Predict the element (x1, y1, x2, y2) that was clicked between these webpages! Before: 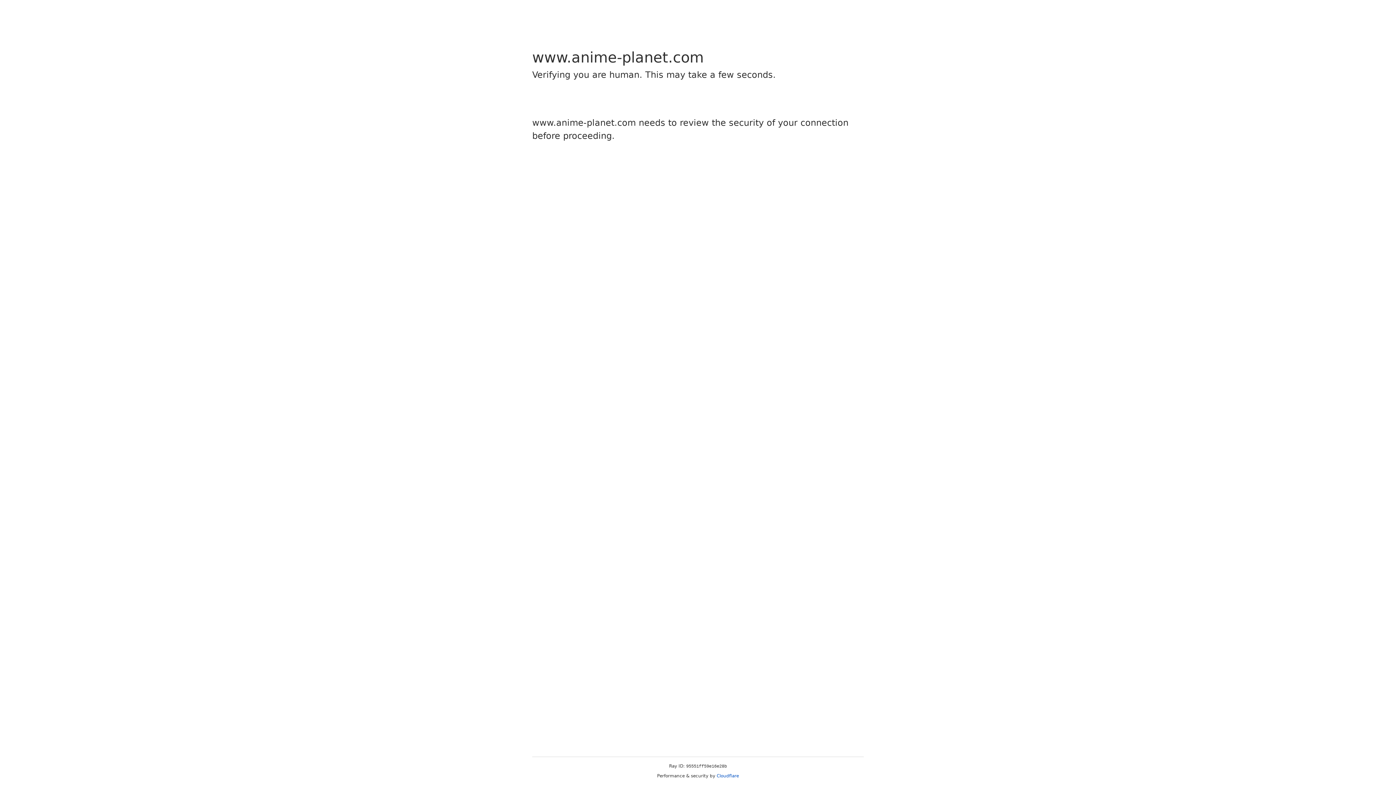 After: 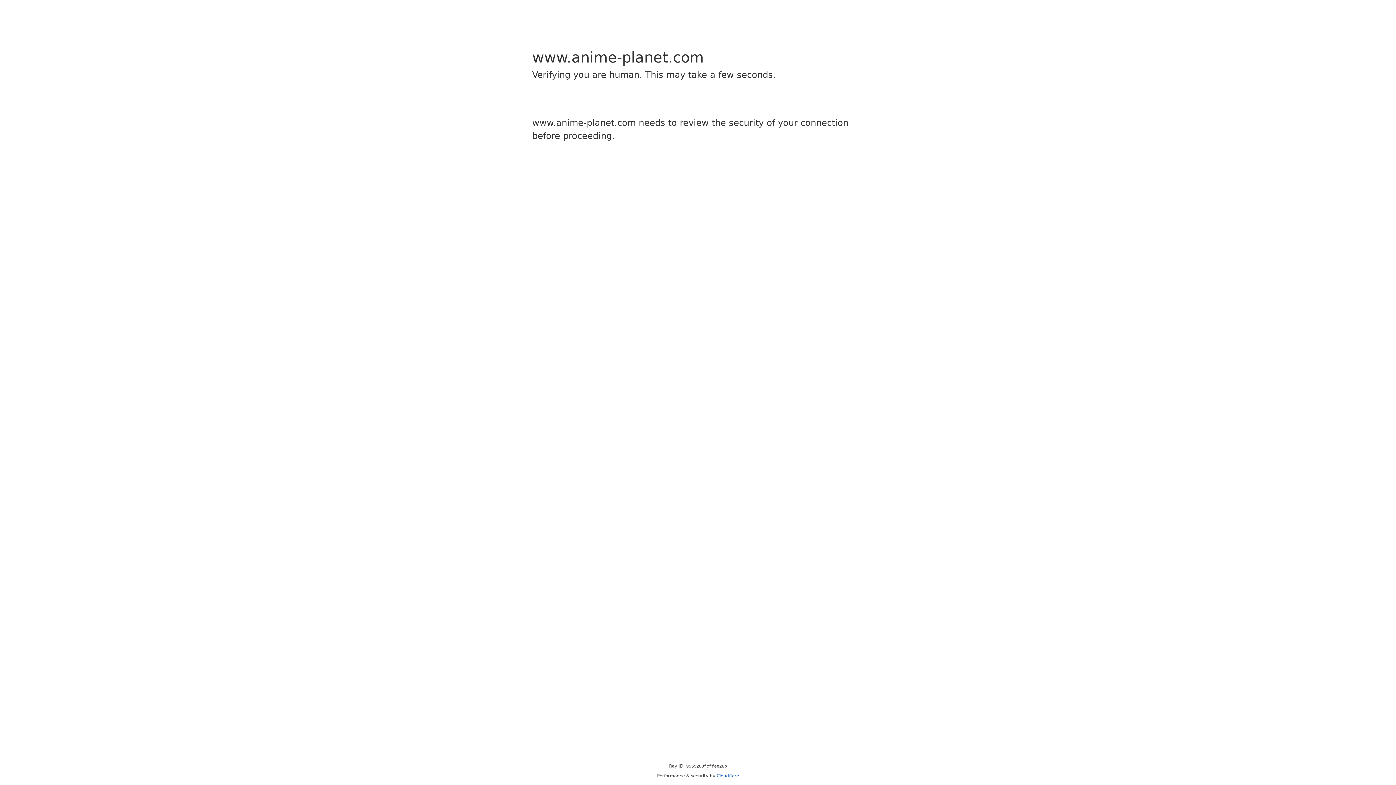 Action: label: Cloudflare bbox: (716, 773, 739, 778)